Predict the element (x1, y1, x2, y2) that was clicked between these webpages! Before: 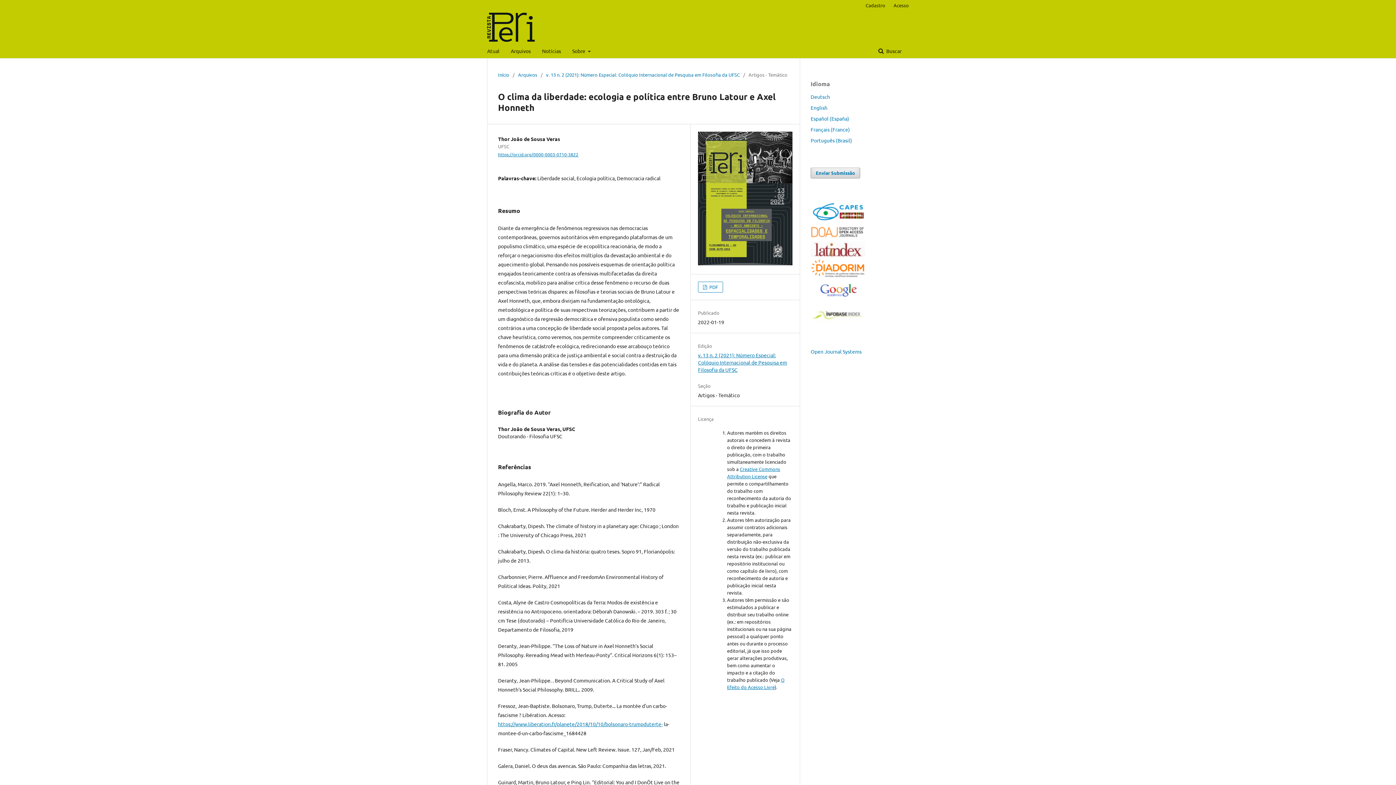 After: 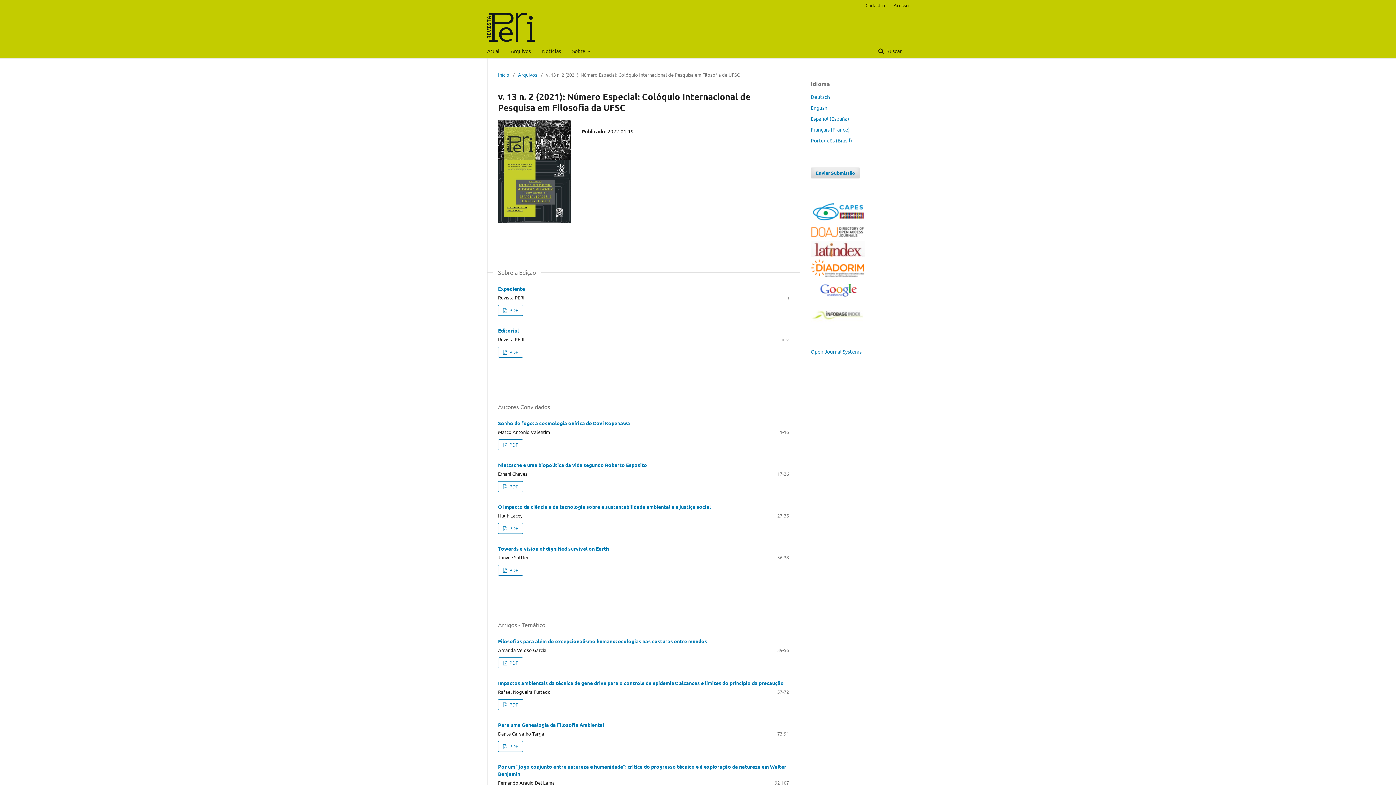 Action: bbox: (698, 259, 792, 266)